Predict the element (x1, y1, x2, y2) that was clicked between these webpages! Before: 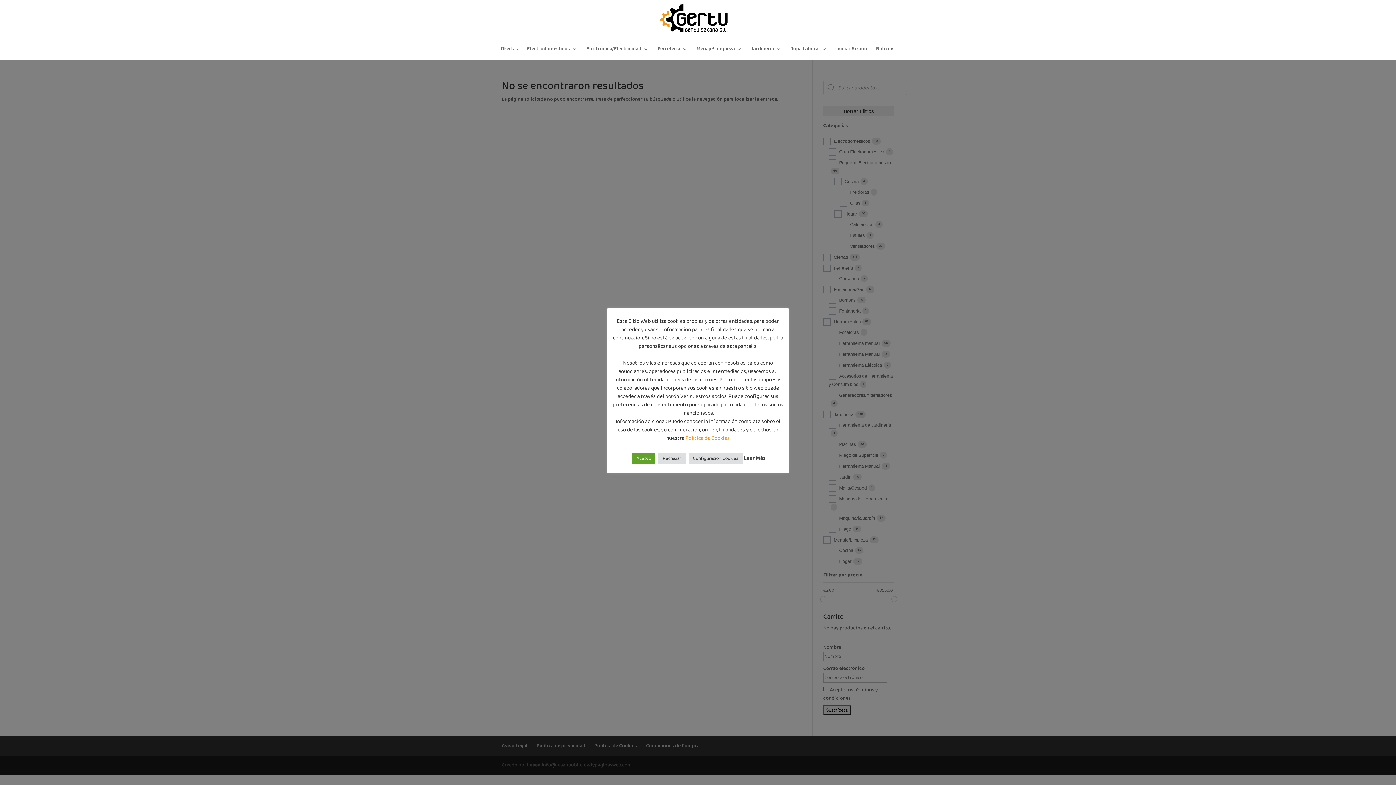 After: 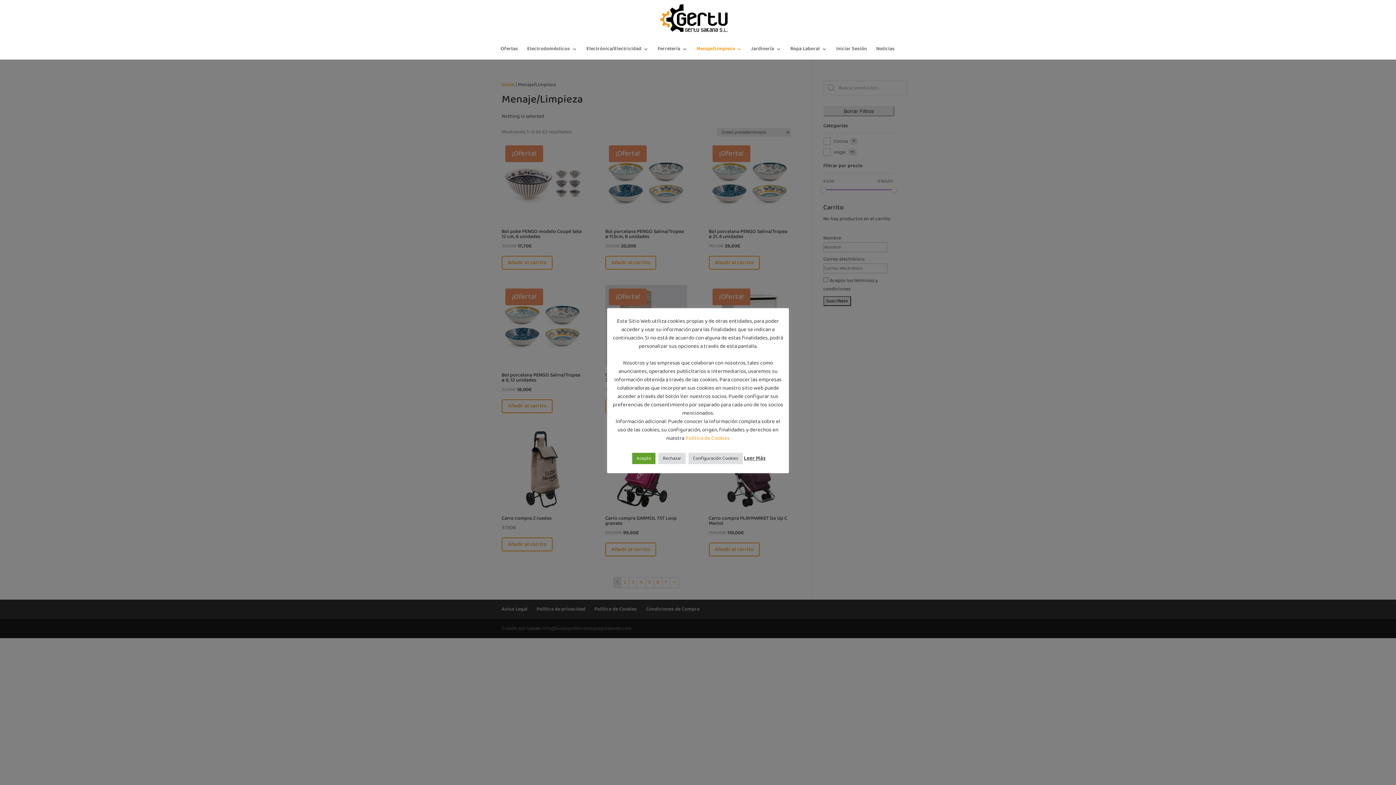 Action: bbox: (696, 46, 742, 59) label: Menaje/Limpieza